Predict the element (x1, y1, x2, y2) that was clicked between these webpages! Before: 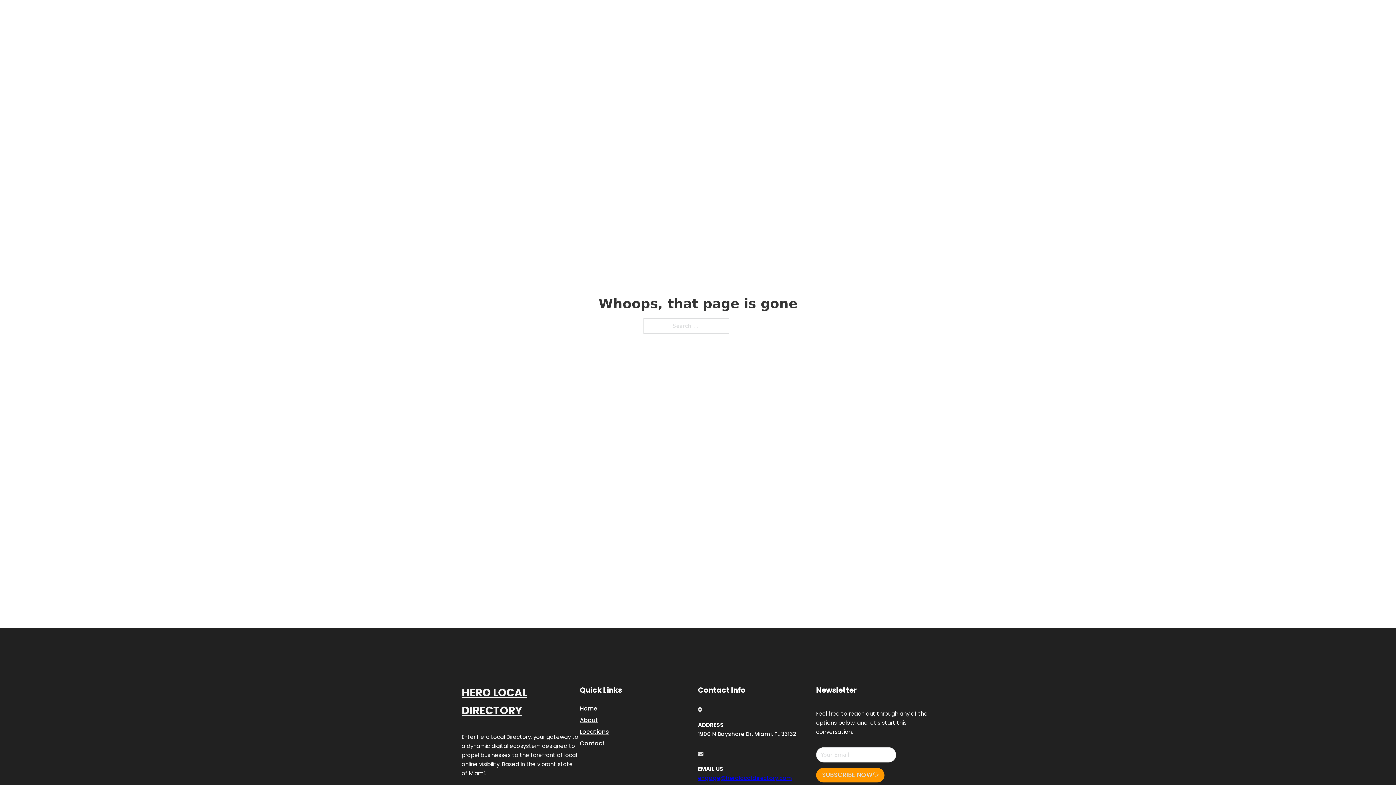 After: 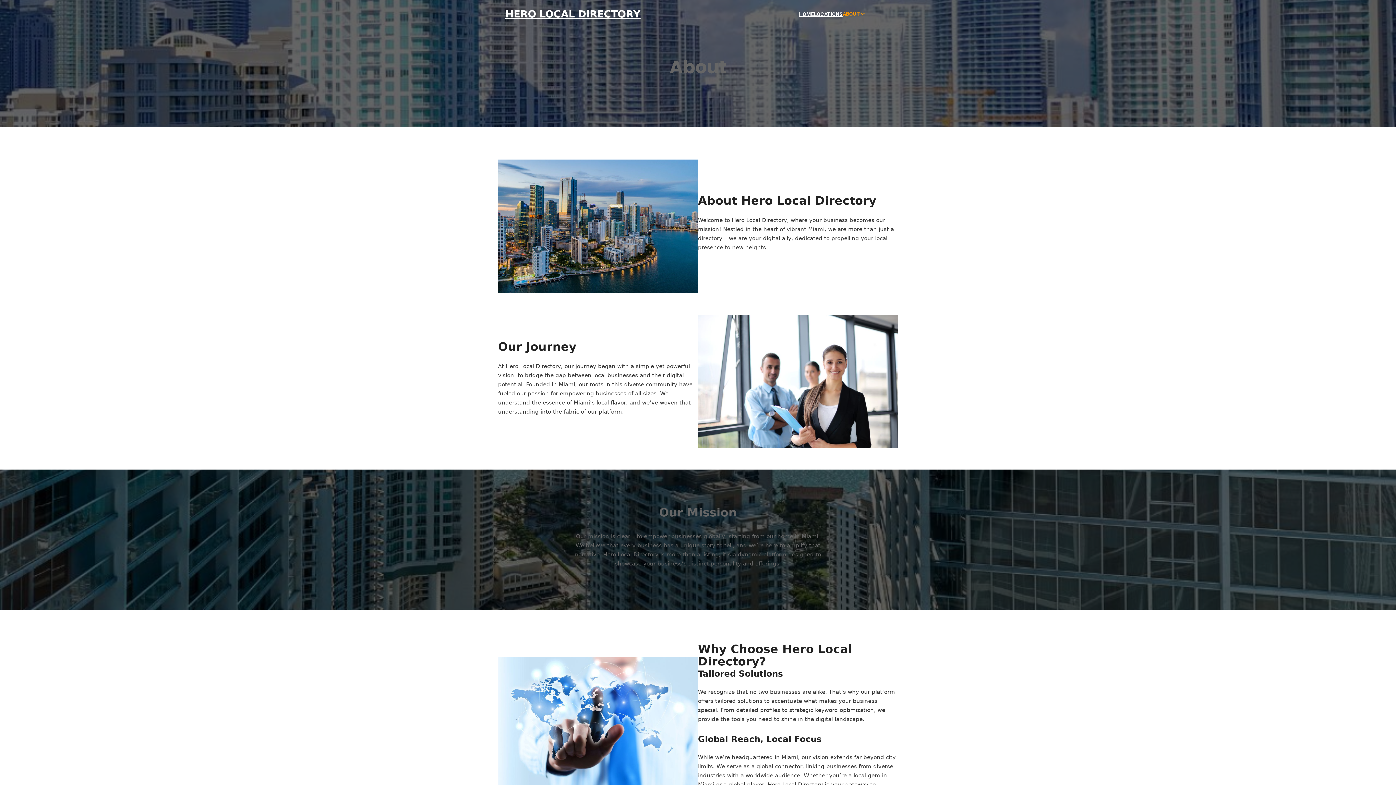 Action: bbox: (580, 715, 598, 725) label: About